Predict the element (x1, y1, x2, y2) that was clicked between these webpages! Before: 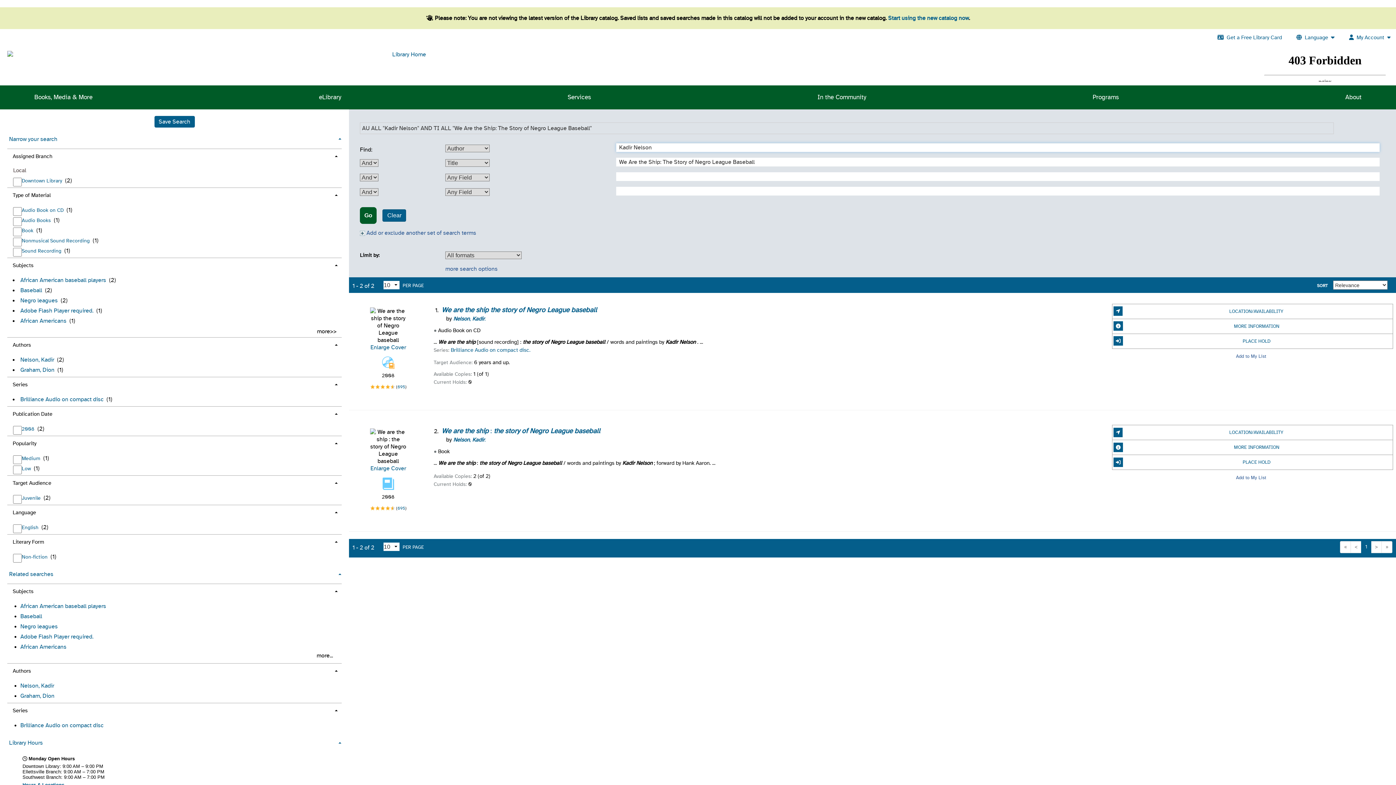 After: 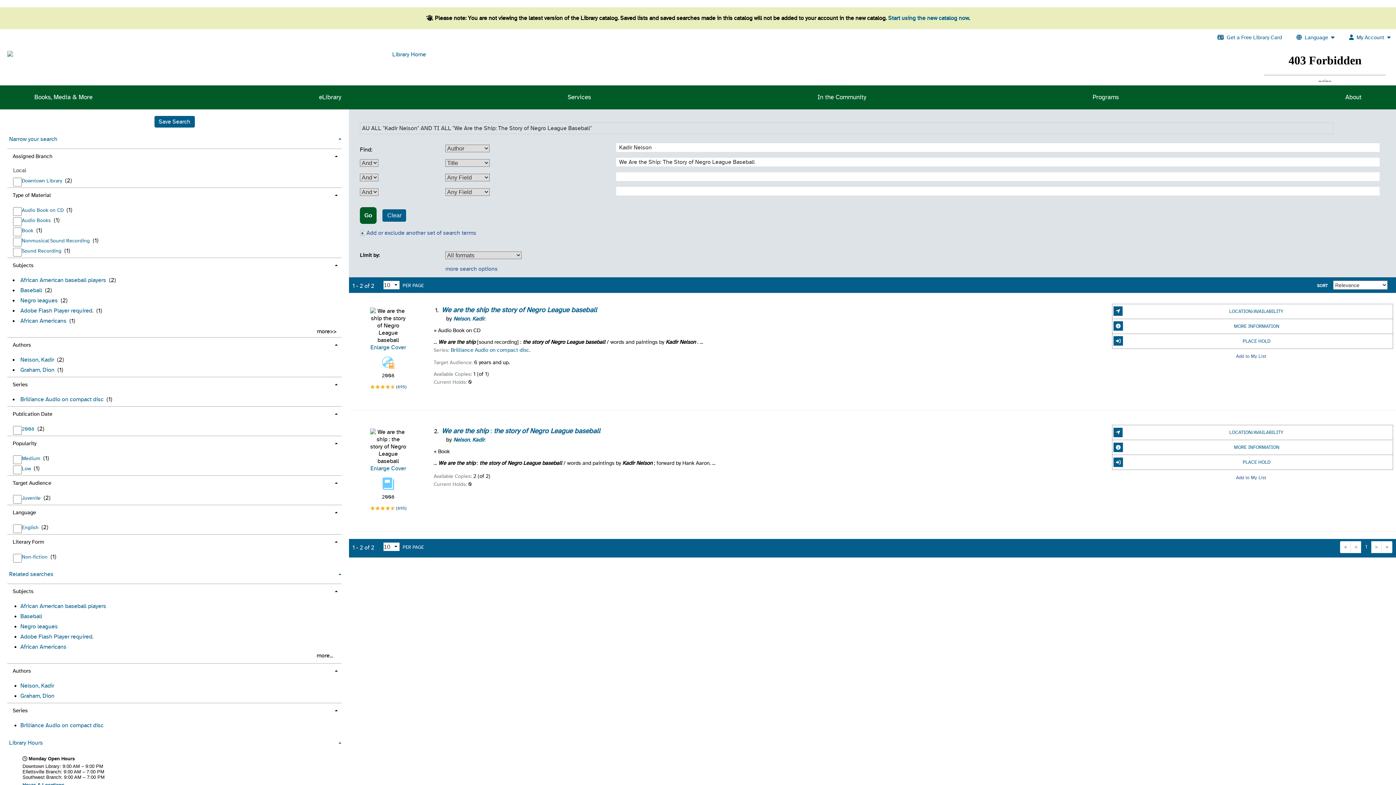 Action: label: < bbox: (1351, 541, 1361, 553)